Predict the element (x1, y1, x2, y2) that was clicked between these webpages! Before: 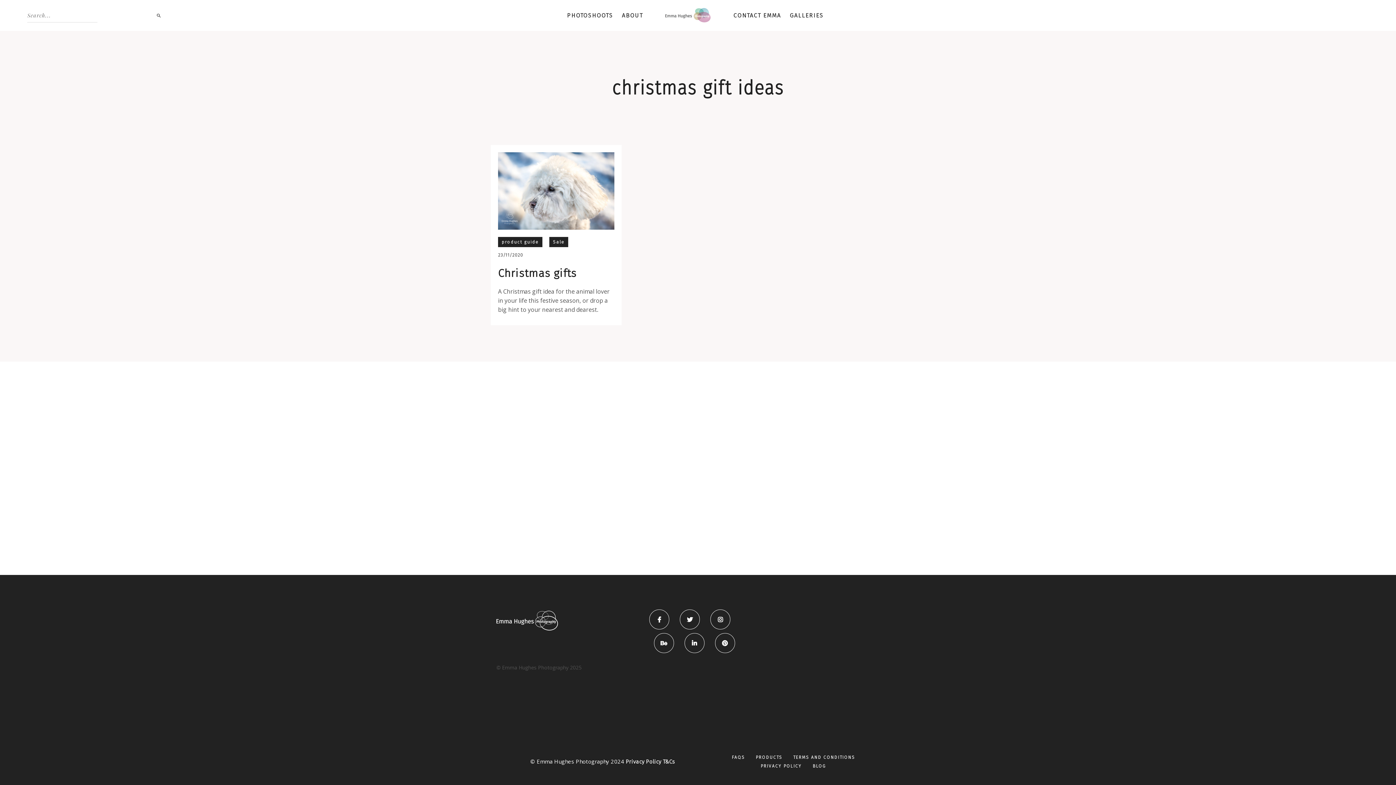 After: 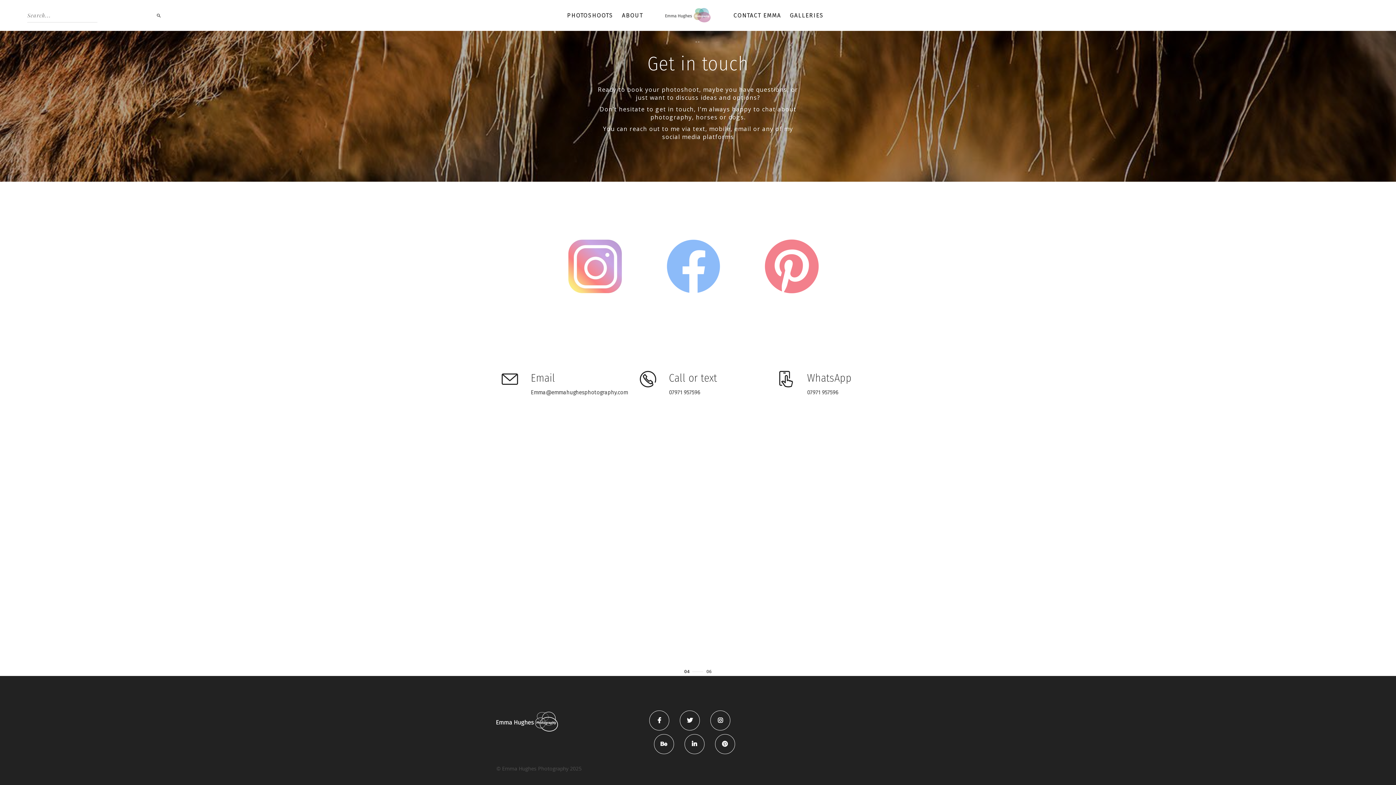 Action: label: CONTACT EMMA bbox: (730, 11, 784, 19)